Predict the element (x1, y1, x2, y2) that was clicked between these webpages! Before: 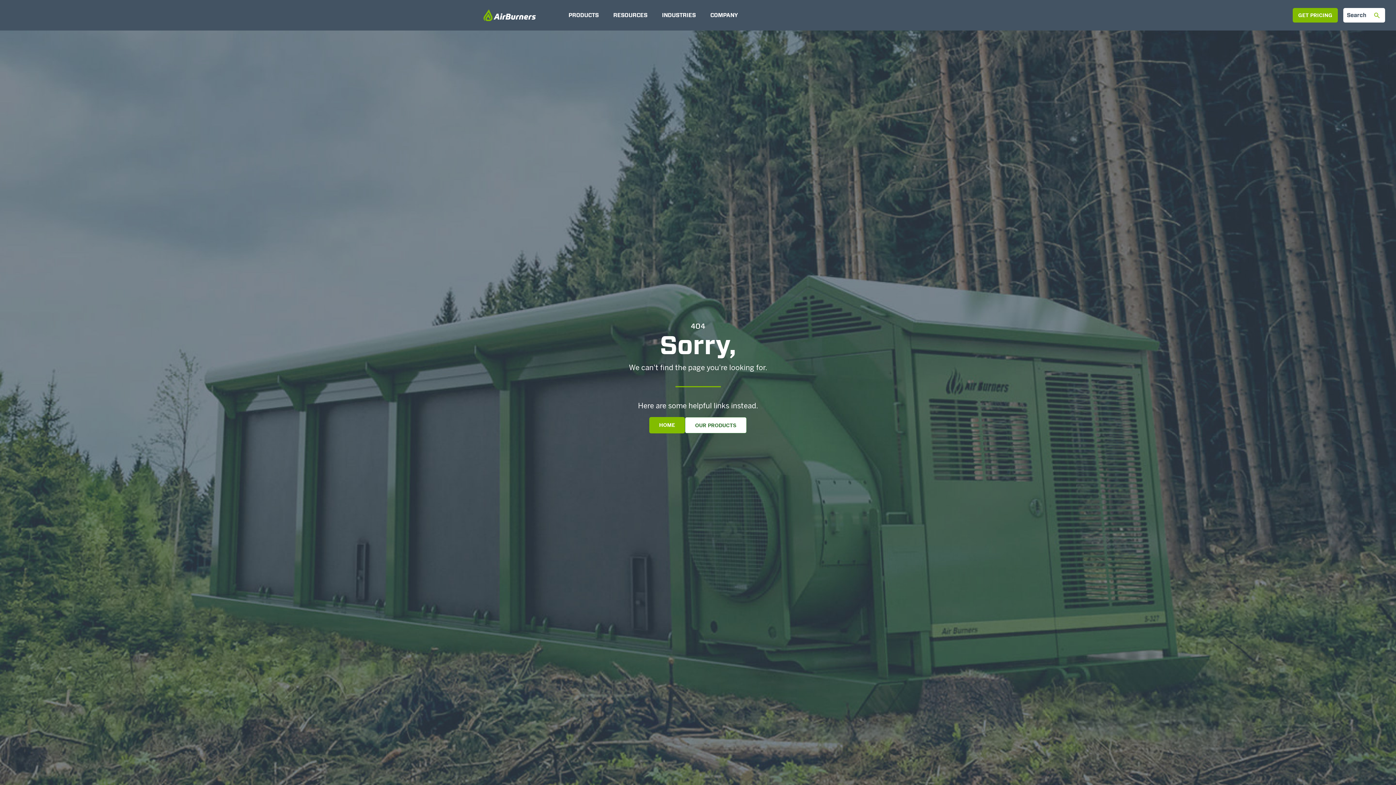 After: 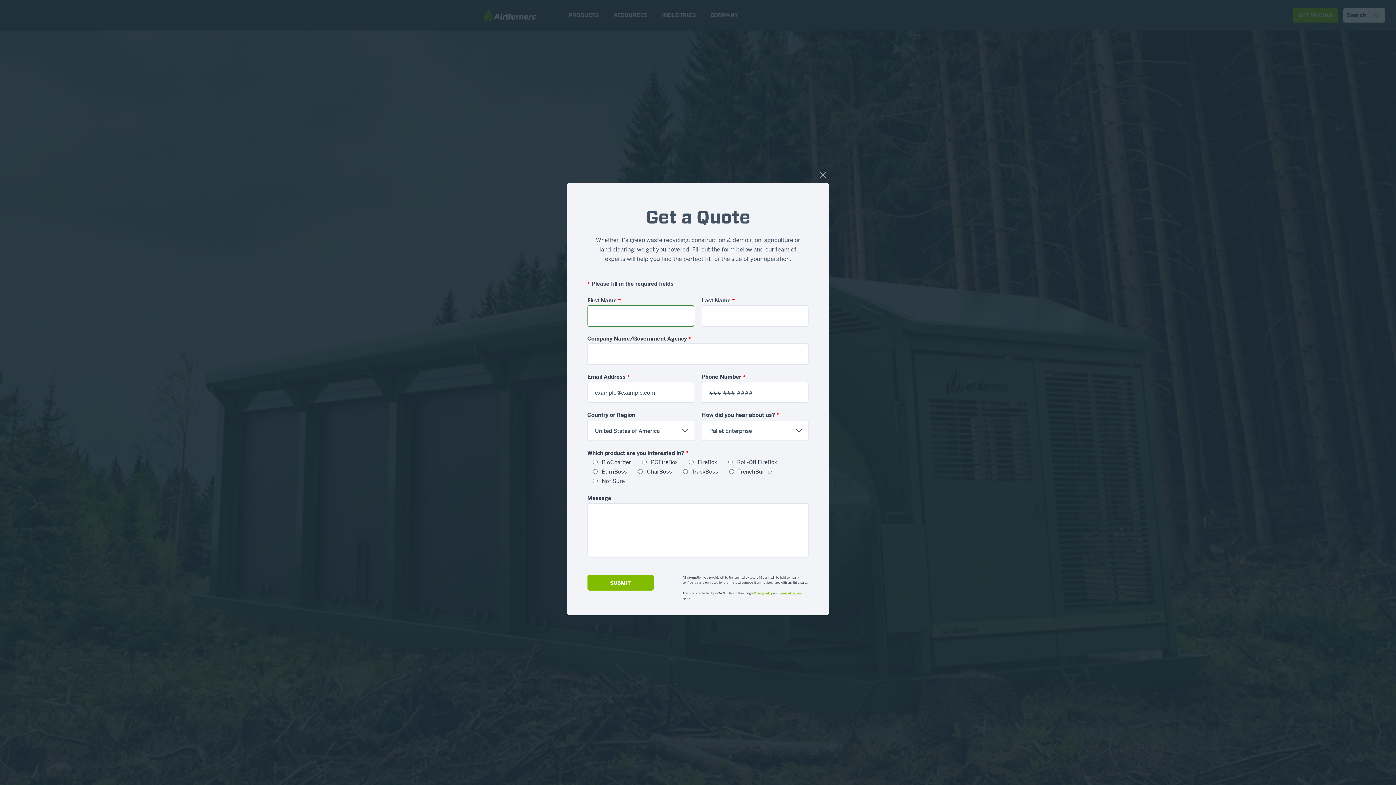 Action: bbox: (1293, 8, 1338, 22) label: GET PRICING